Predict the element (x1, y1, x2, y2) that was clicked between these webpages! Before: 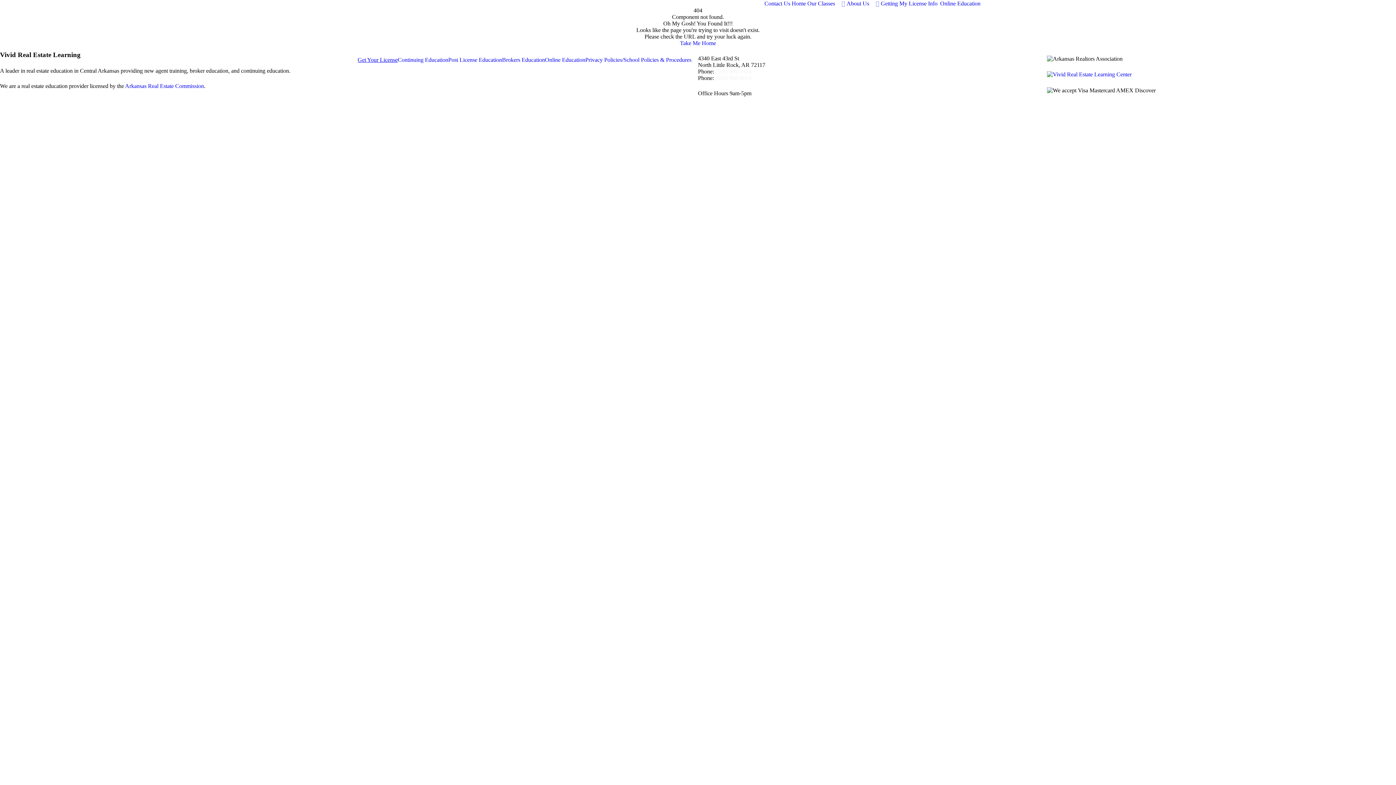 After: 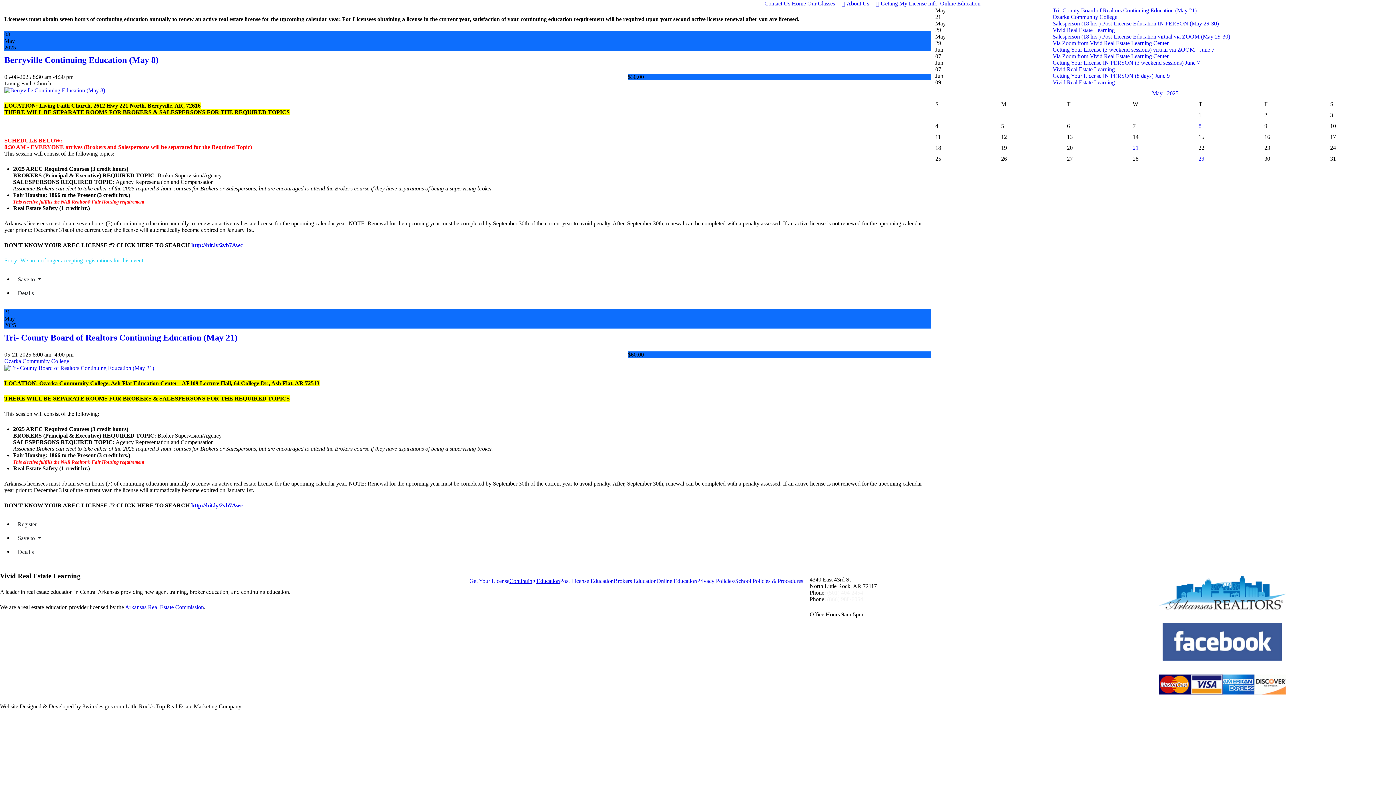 Action: bbox: (397, 56, 448, 62) label: Continuing Education